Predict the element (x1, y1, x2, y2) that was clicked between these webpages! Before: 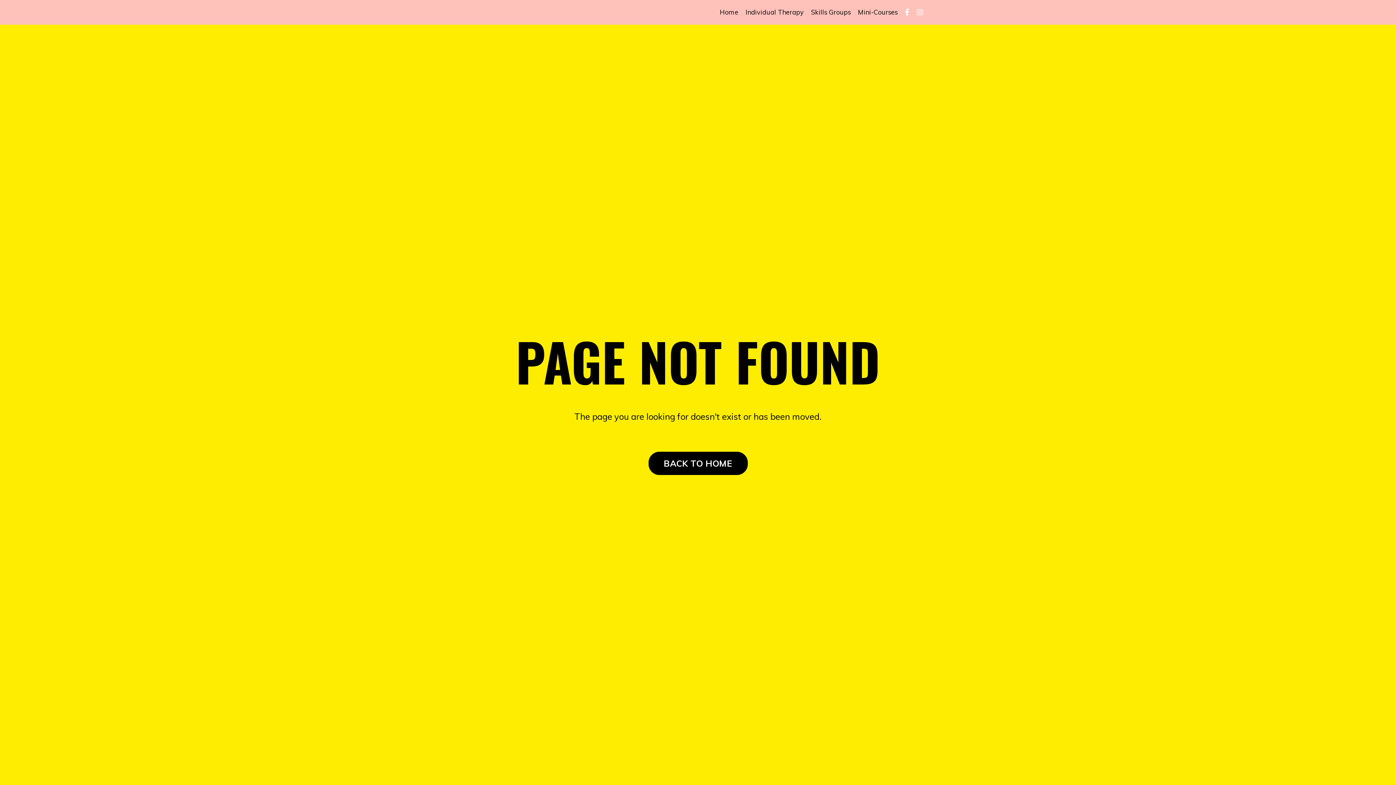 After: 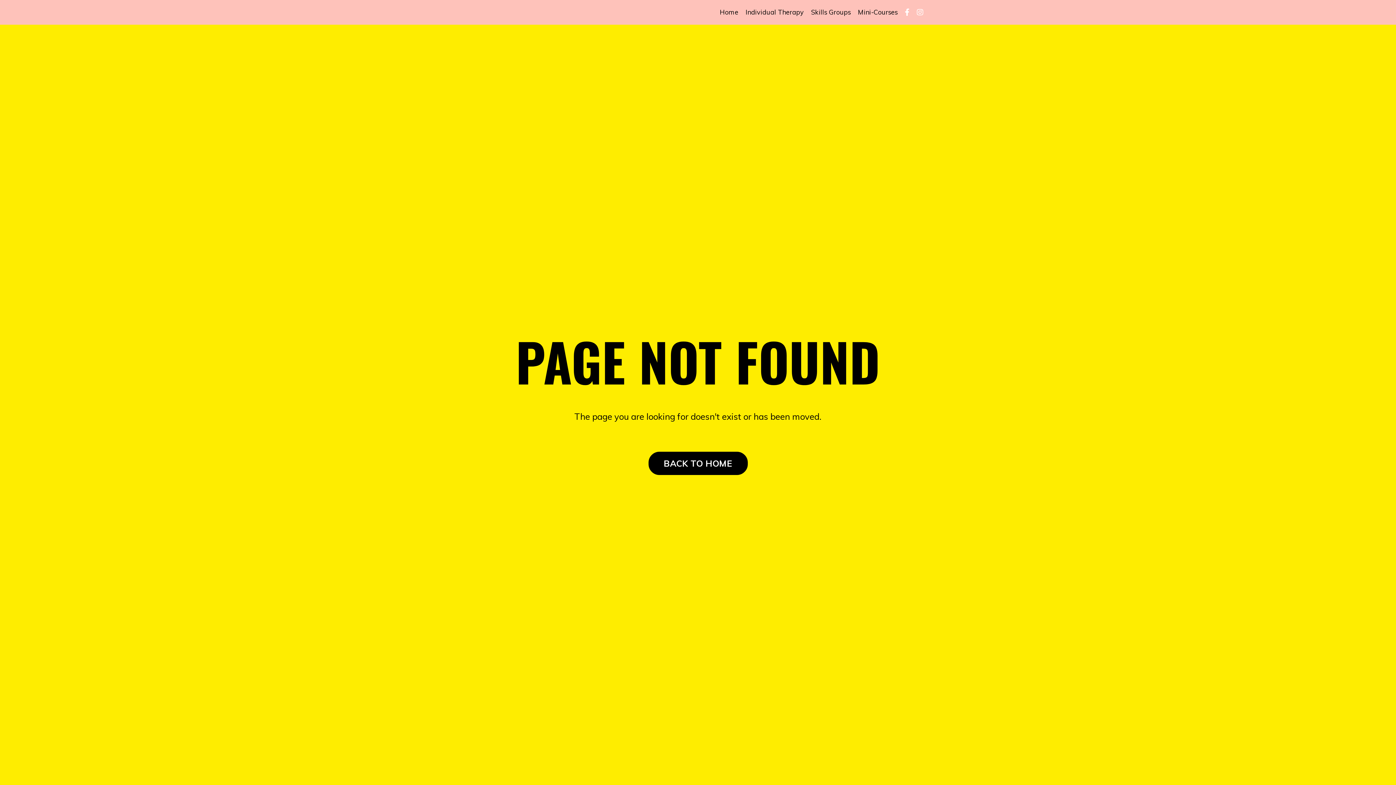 Action: bbox: (917, 8, 923, 16)